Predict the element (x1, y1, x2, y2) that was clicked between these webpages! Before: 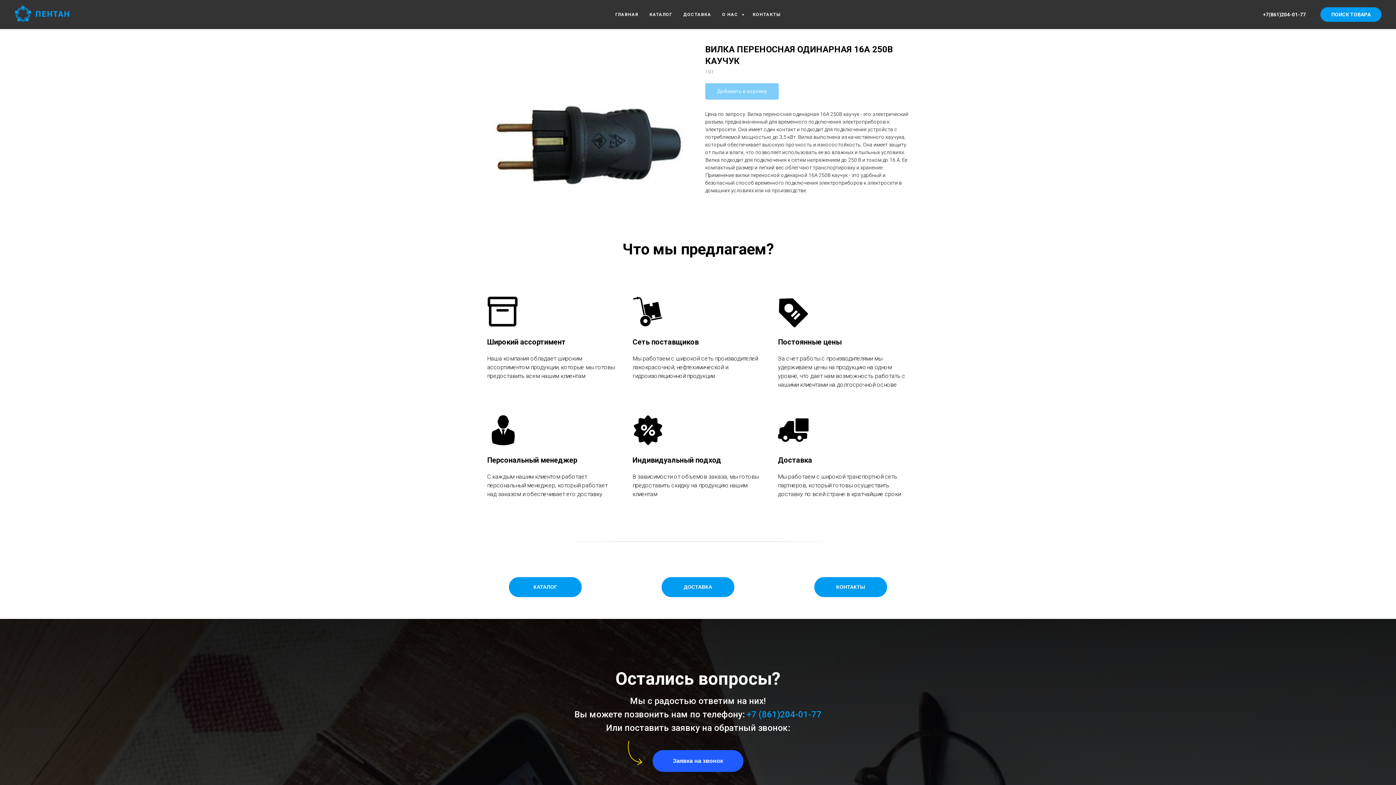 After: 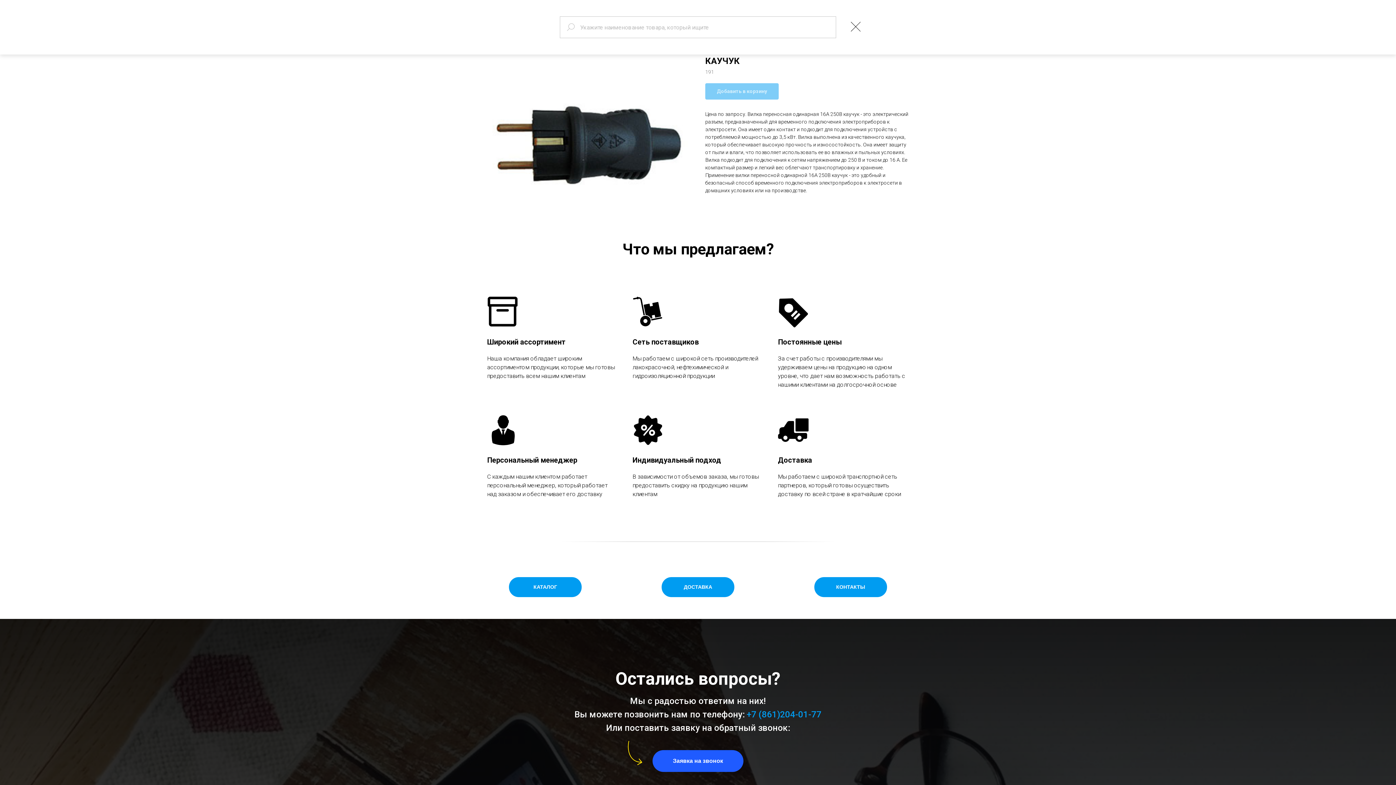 Action: bbox: (1320, 7, 1381, 21) label: ПОИСК ТОВАРА